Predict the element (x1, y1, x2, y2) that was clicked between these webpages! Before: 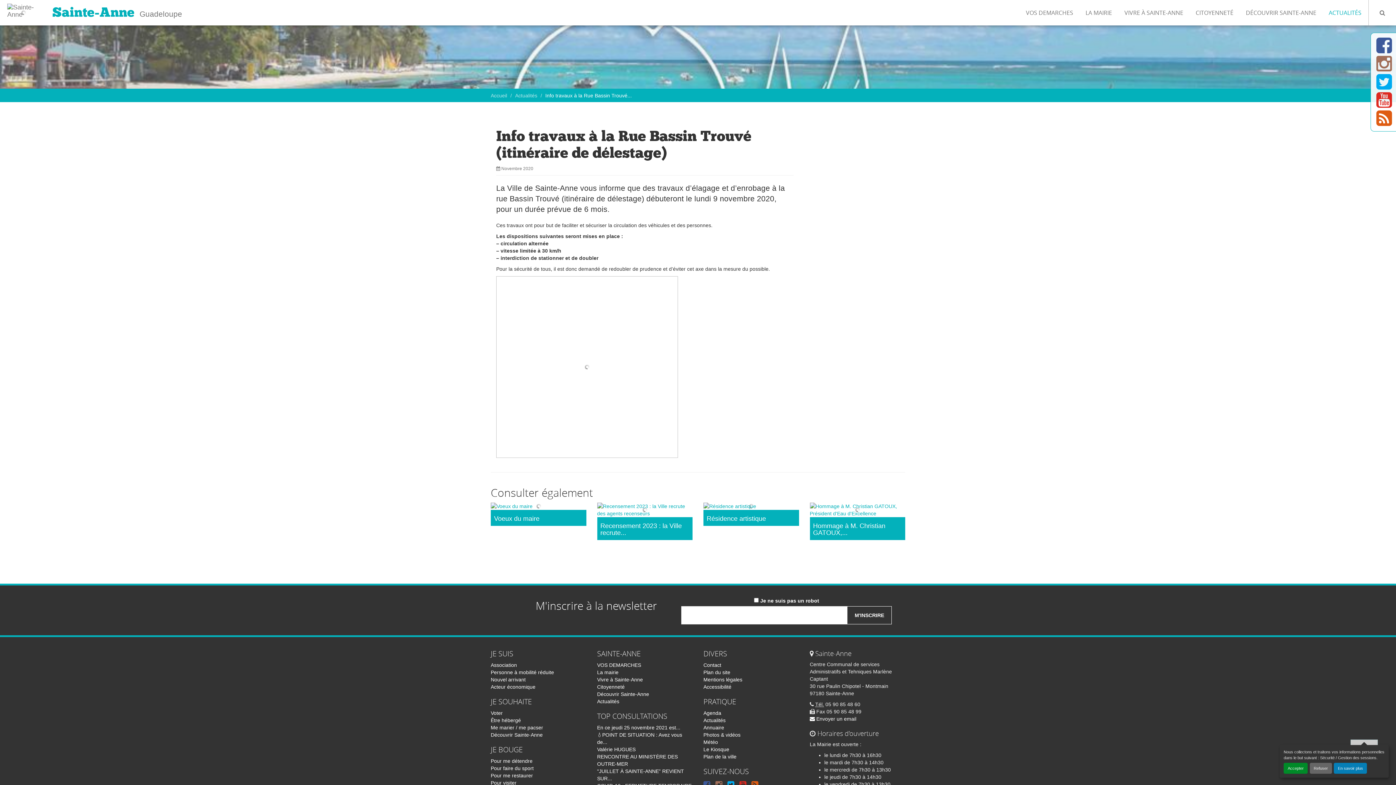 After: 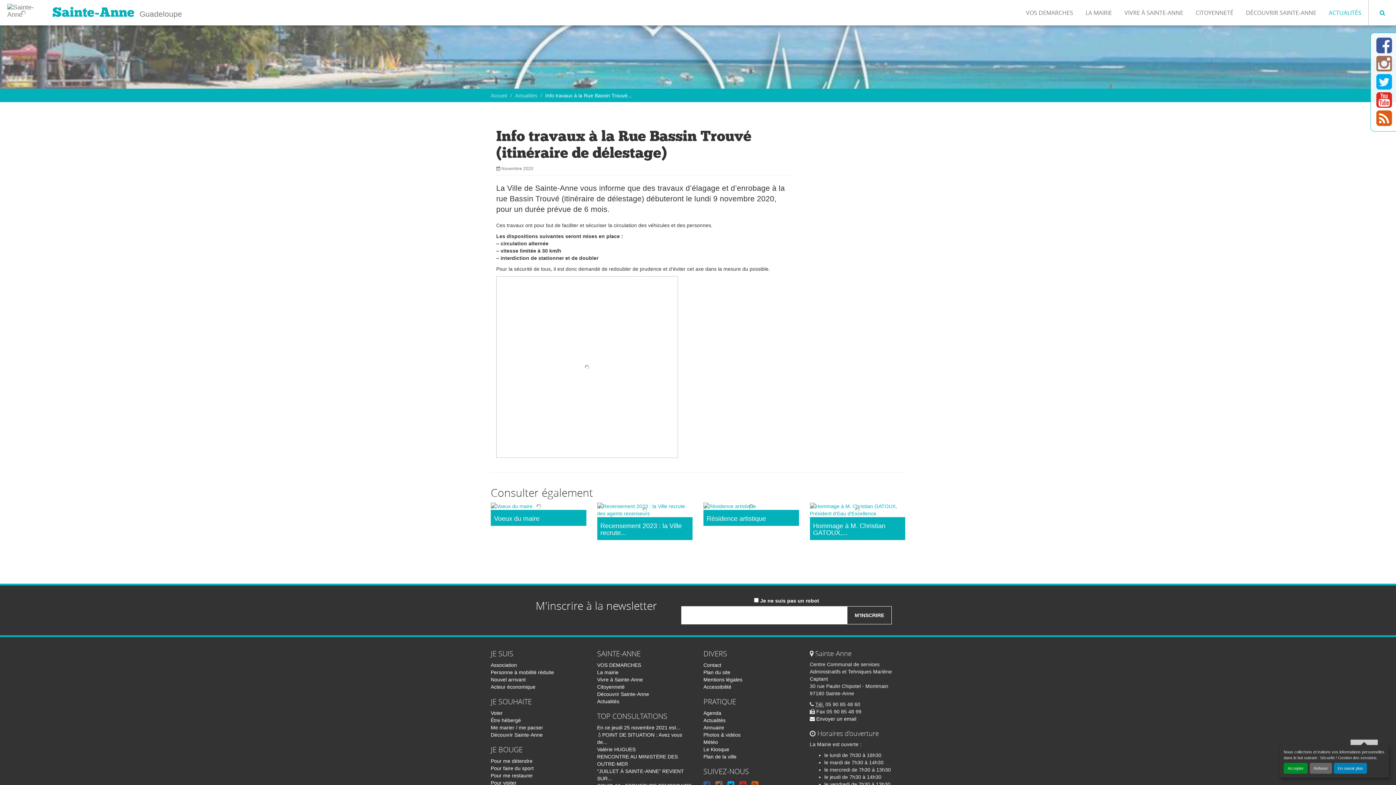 Action: bbox: (1368, 0, 1396, 25)